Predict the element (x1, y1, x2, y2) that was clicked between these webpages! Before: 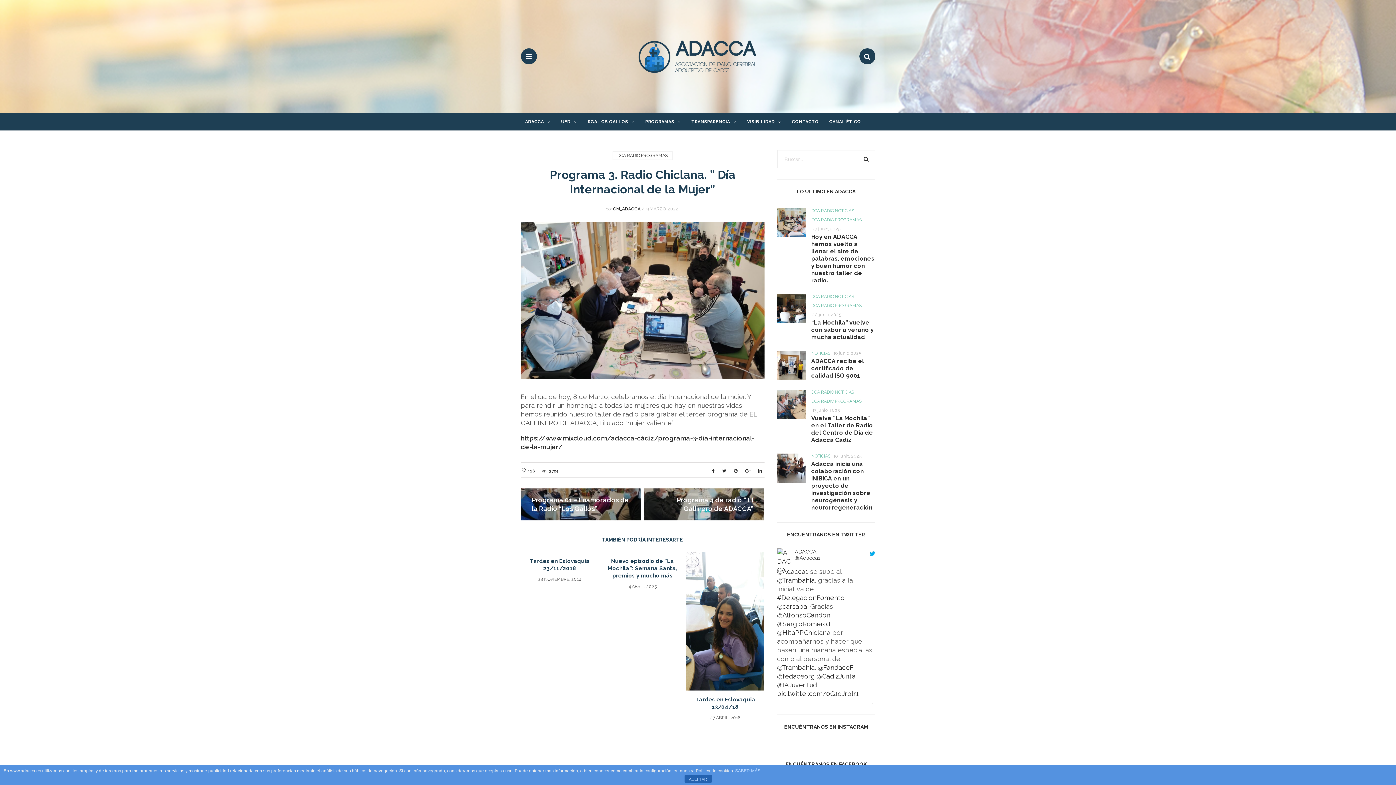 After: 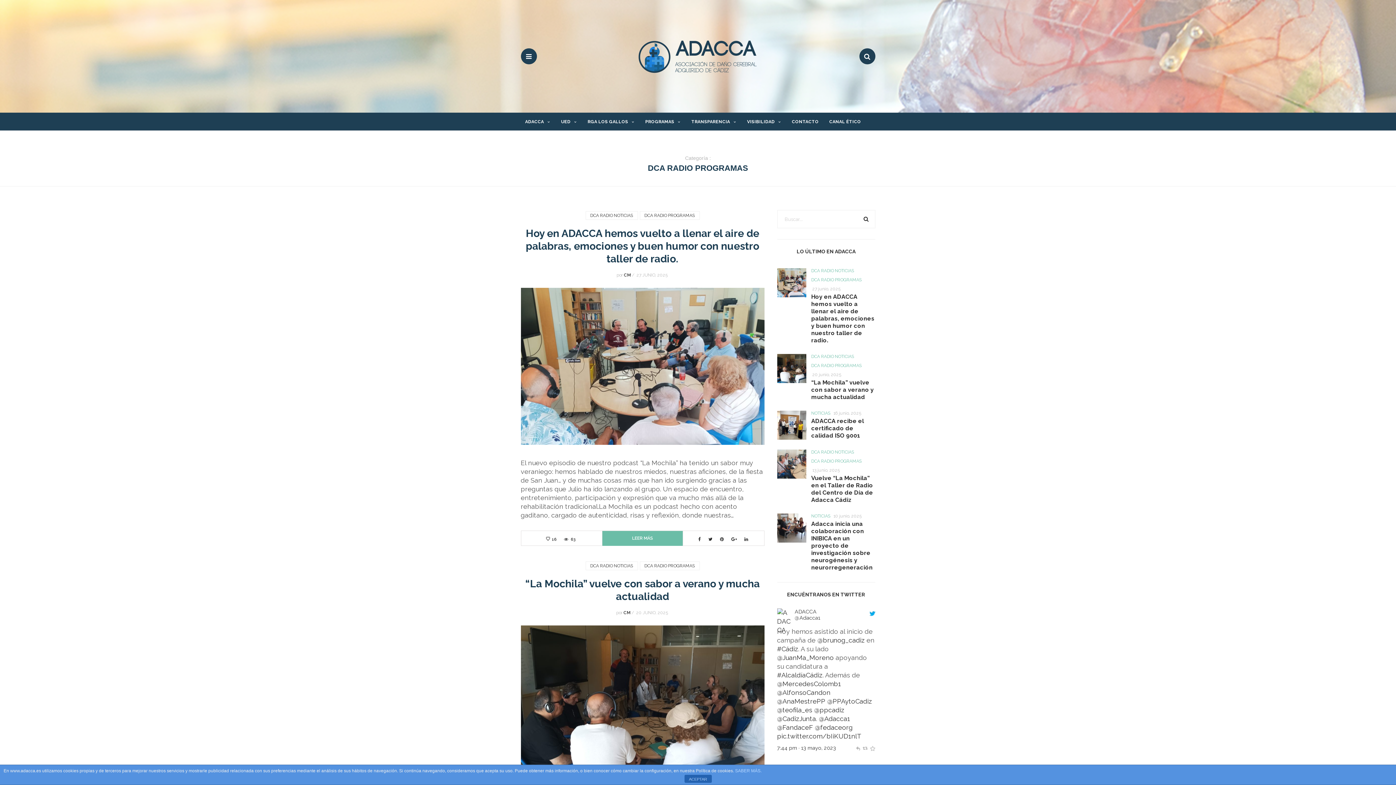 Action: bbox: (811, 397, 862, 405) label: DCA RADIO PROGRAMAS